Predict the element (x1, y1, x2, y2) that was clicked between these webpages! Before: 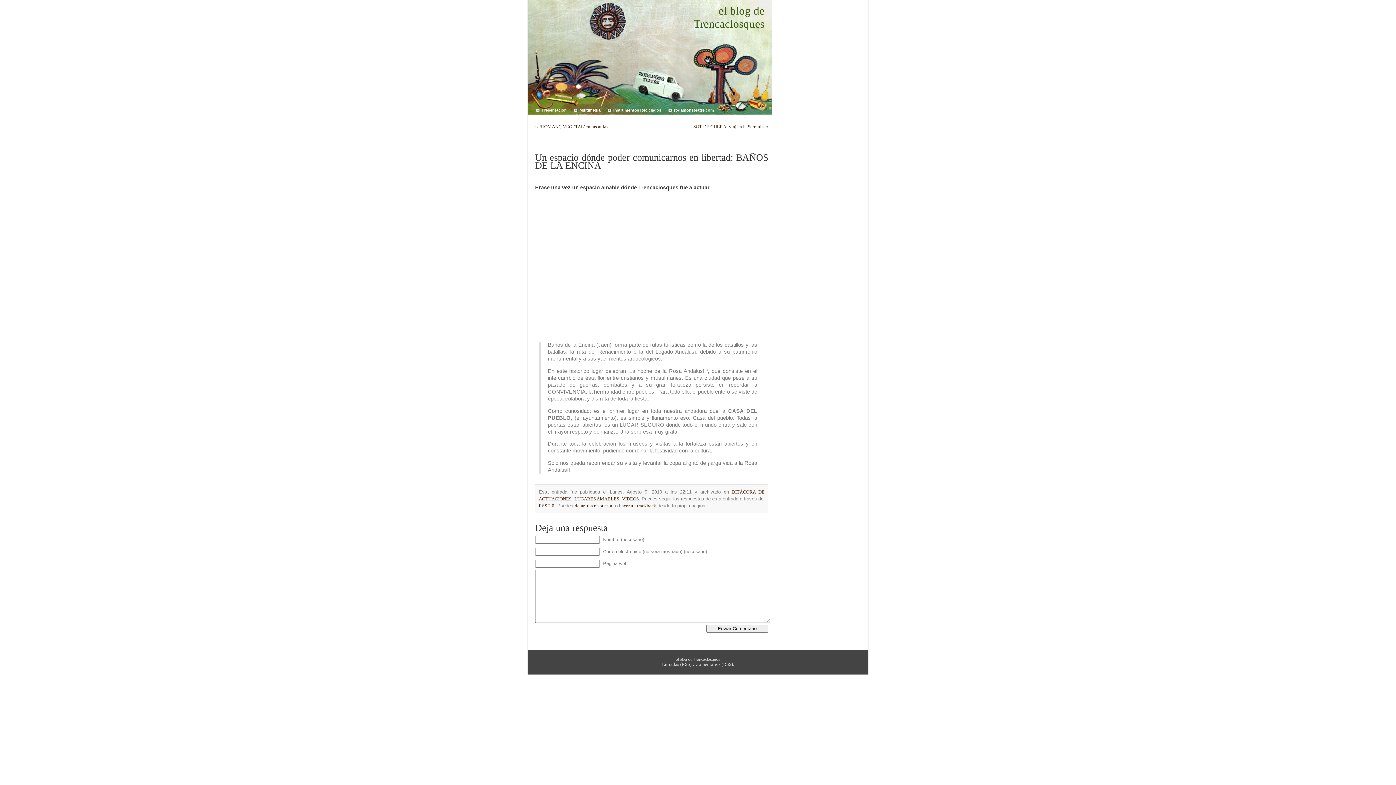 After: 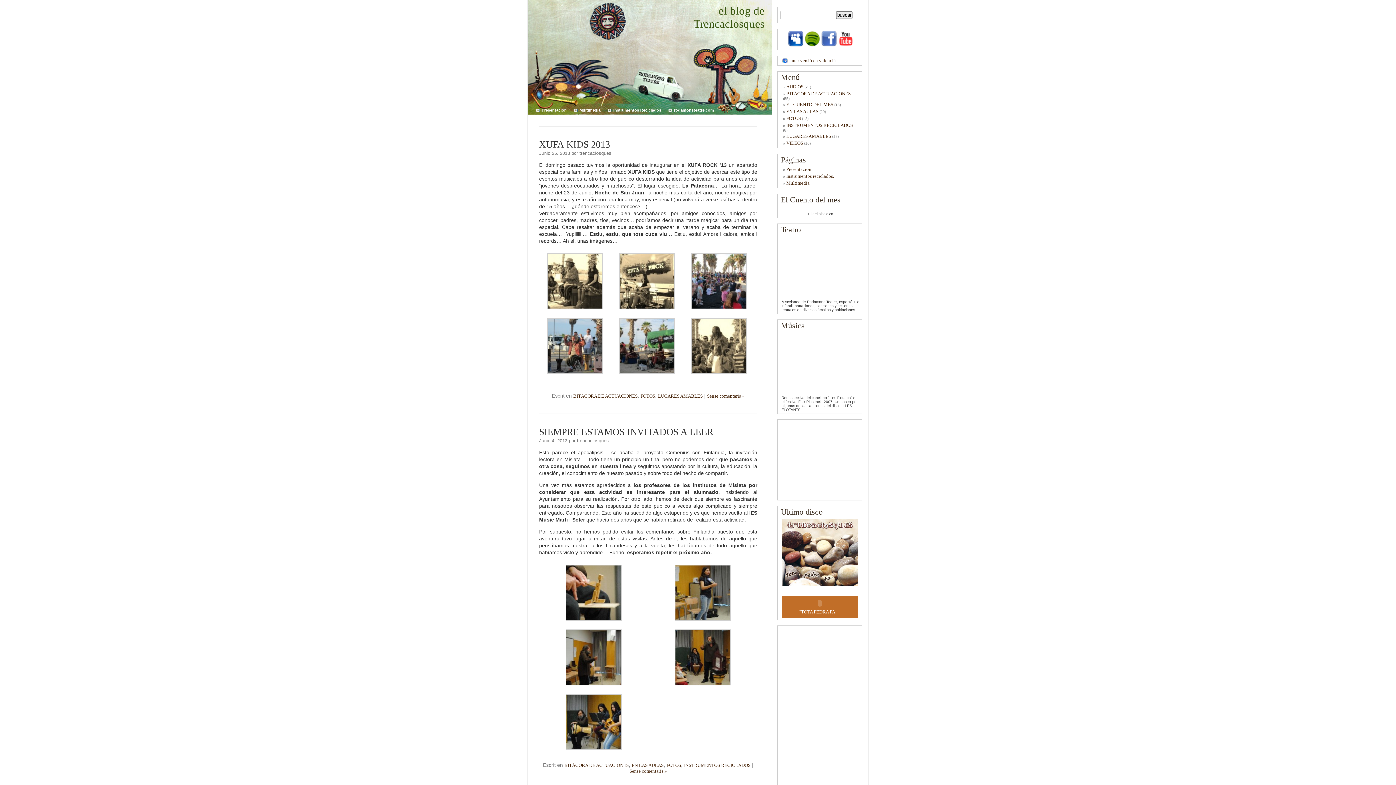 Action: bbox: (693, 4, 764, 30) label: el blog de Trencaclosques